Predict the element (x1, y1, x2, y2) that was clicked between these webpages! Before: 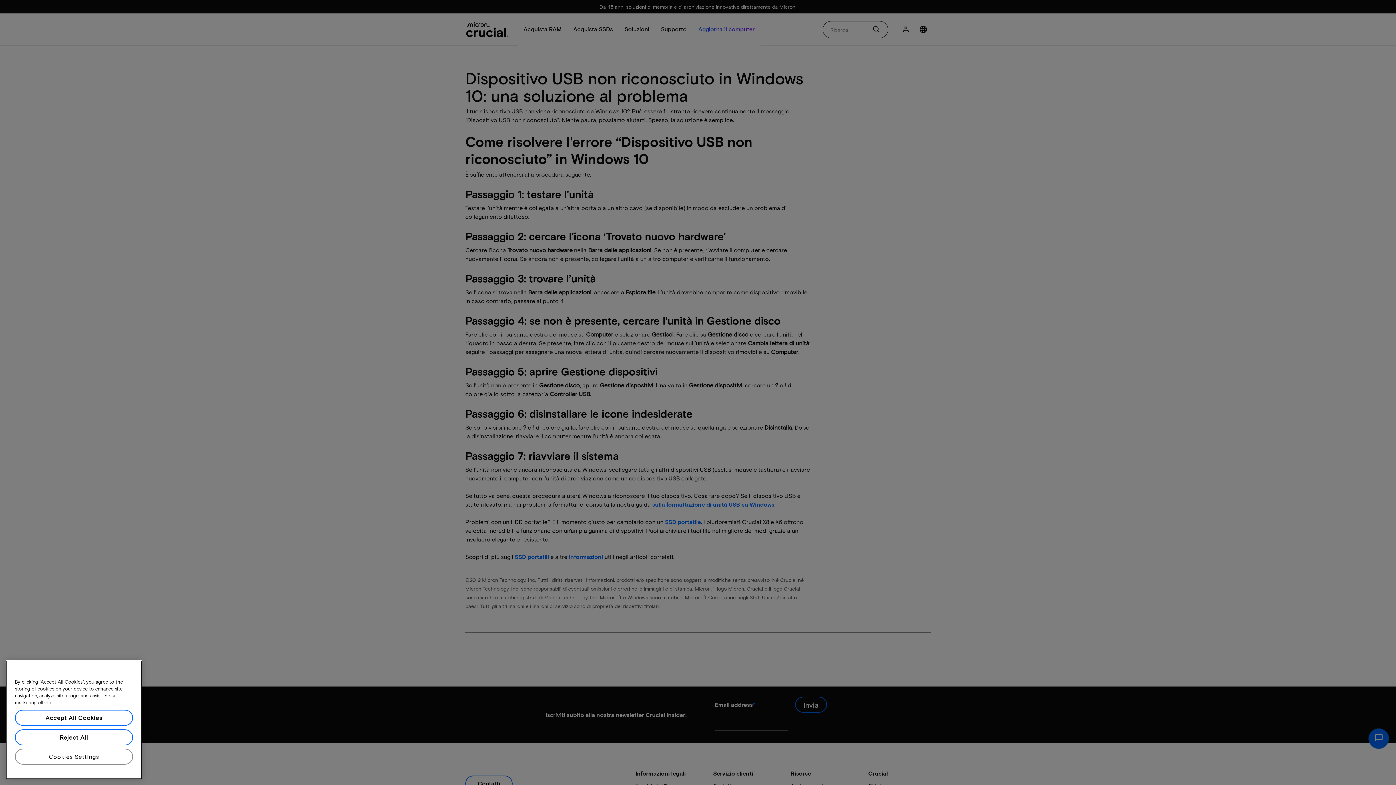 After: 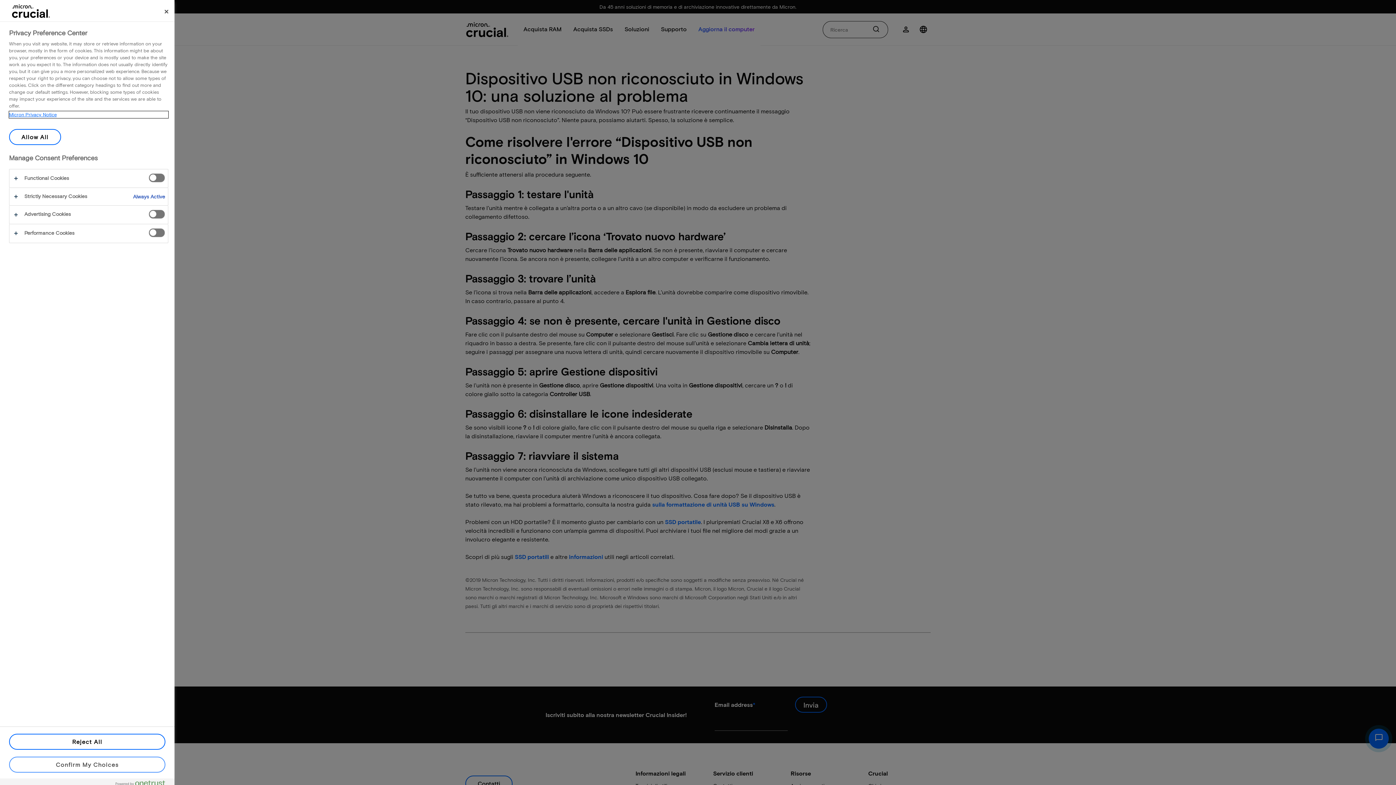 Action: bbox: (14, 770, 133, 786) label: Cookies Settings